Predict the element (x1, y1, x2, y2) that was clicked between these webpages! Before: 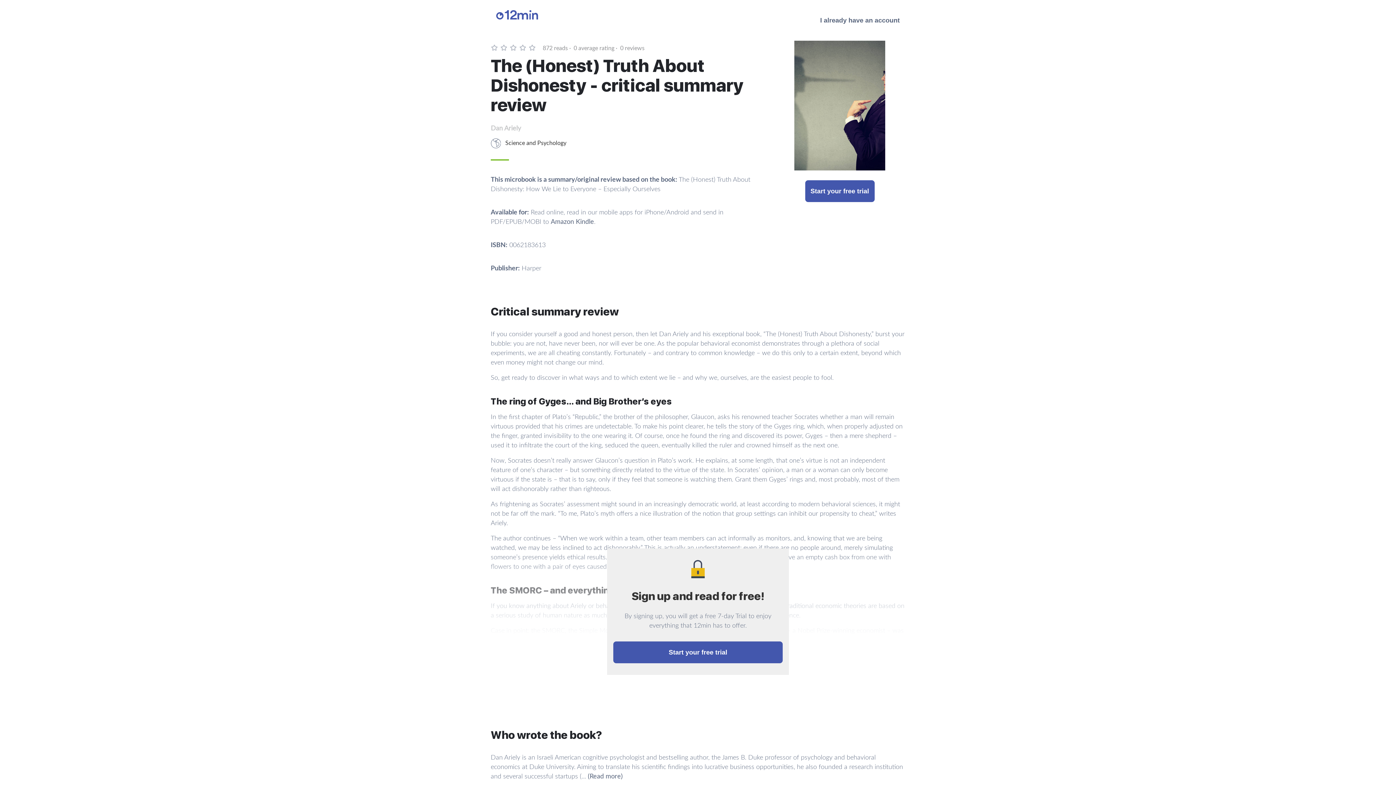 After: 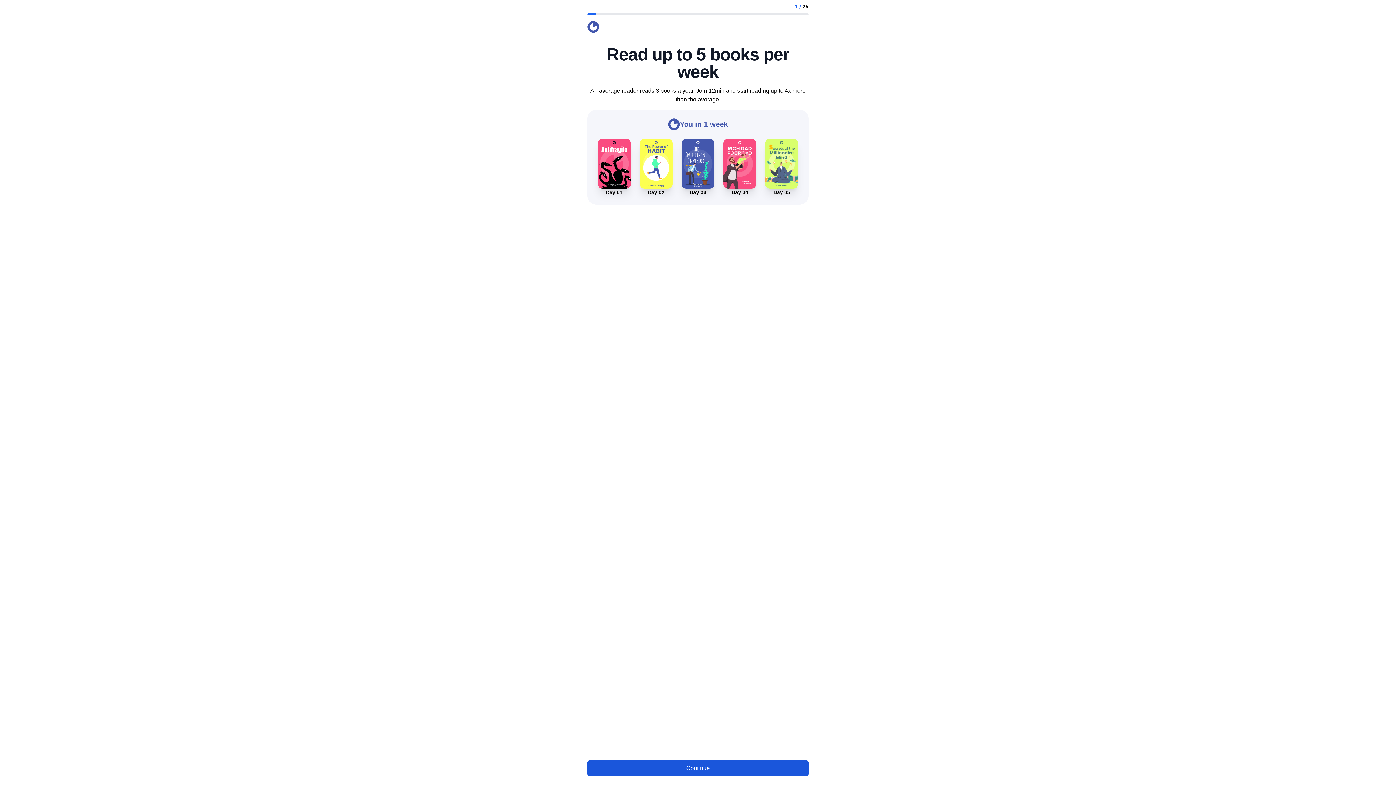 Action: bbox: (805, 180, 874, 202) label: Start your free trial